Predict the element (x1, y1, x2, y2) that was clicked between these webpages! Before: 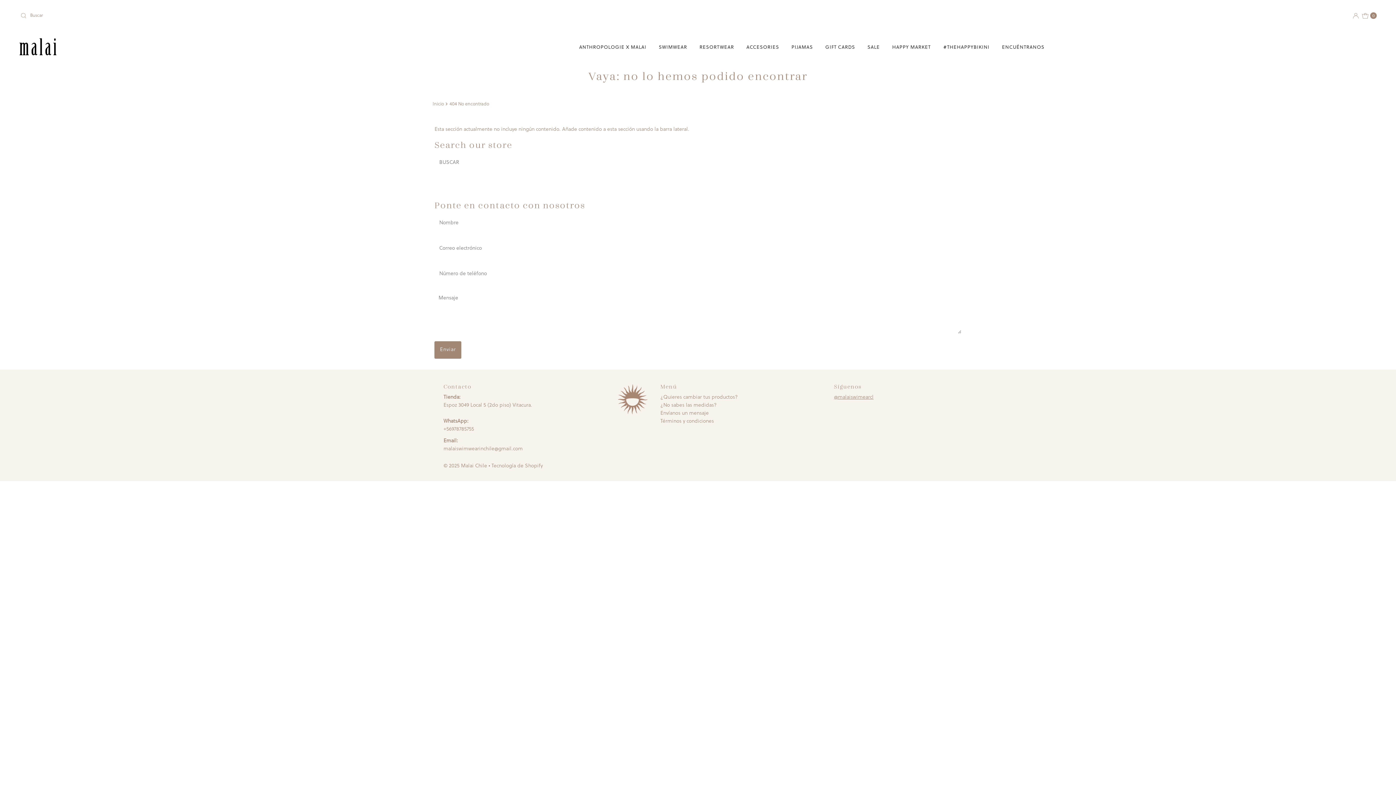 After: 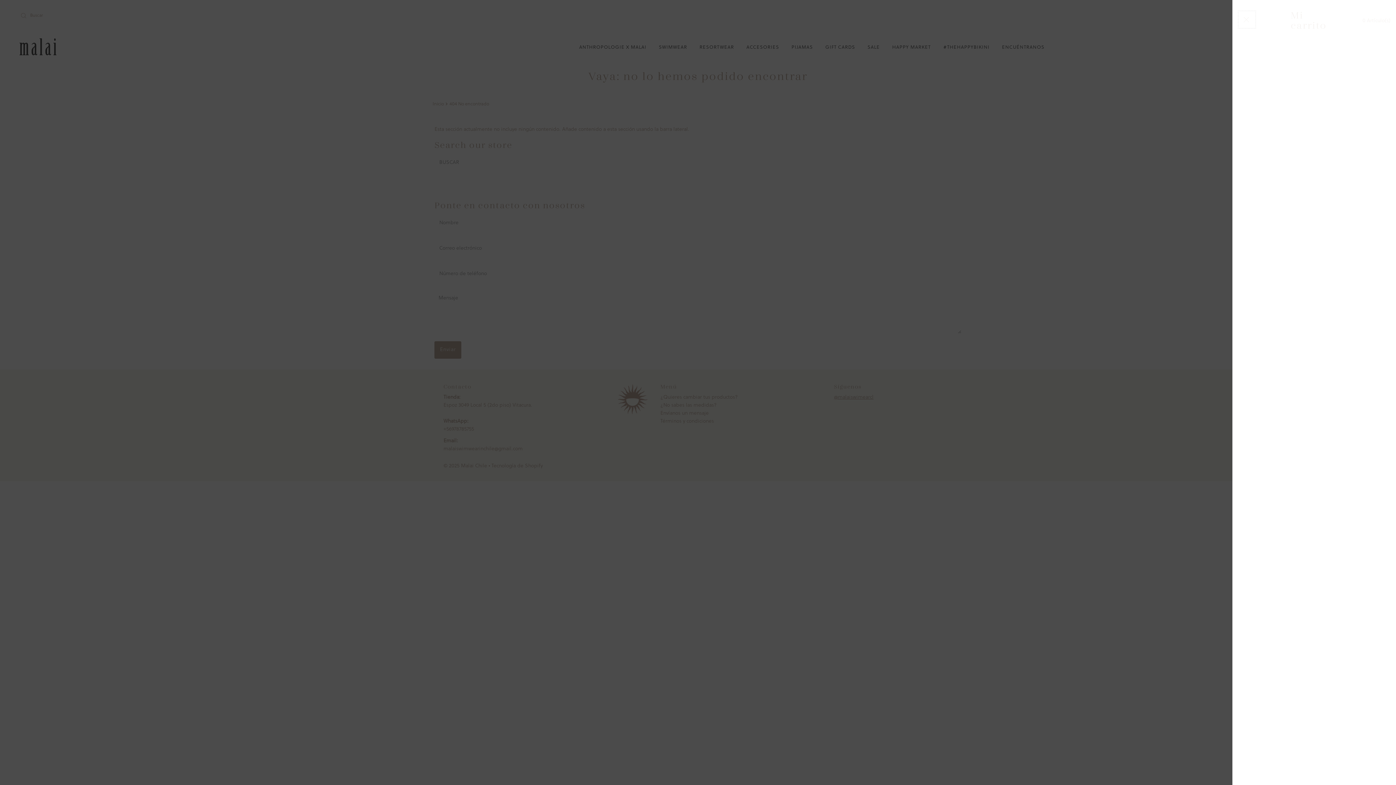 Action: label: Open cart bbox: (1362, 6, 1377, 24)